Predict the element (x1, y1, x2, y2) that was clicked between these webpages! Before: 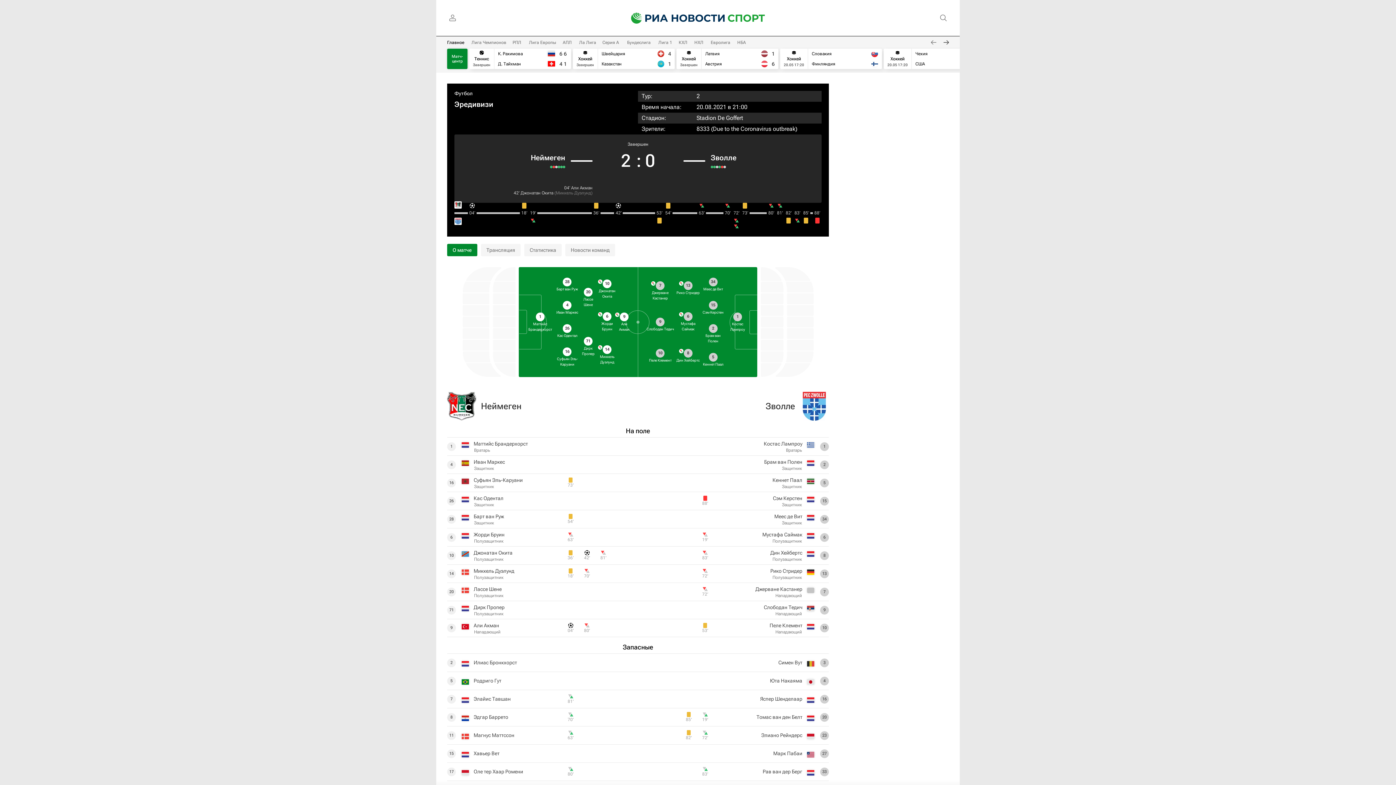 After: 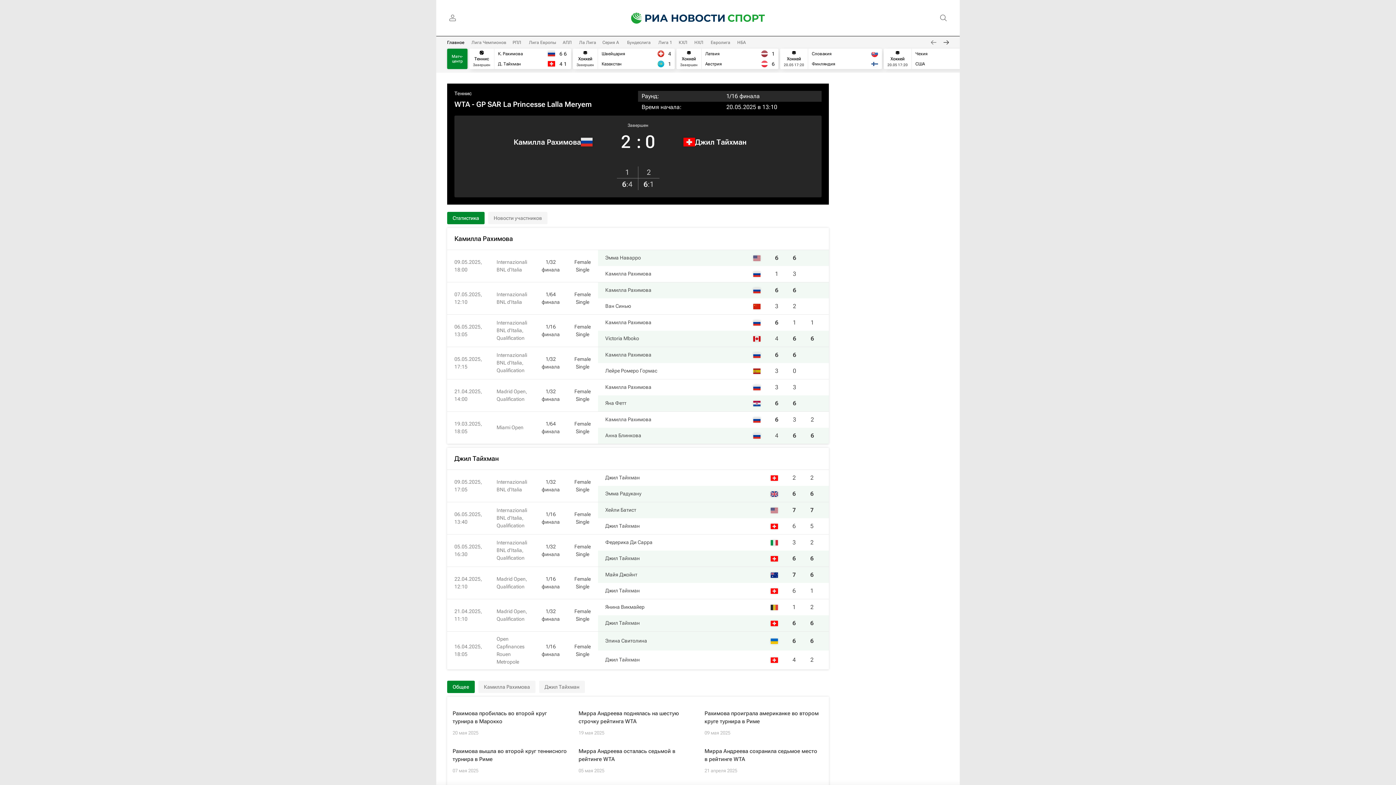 Action: bbox: (469, 48, 571, 69)